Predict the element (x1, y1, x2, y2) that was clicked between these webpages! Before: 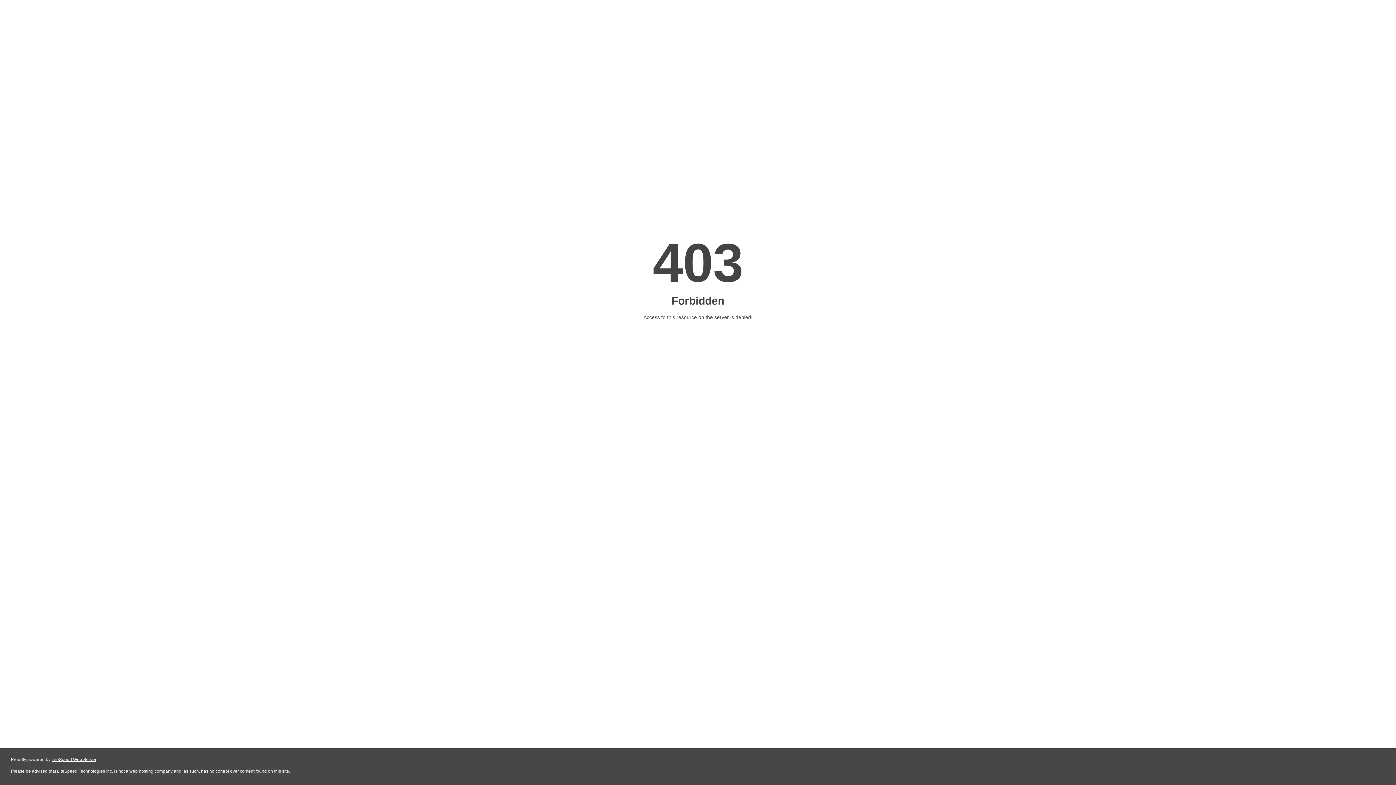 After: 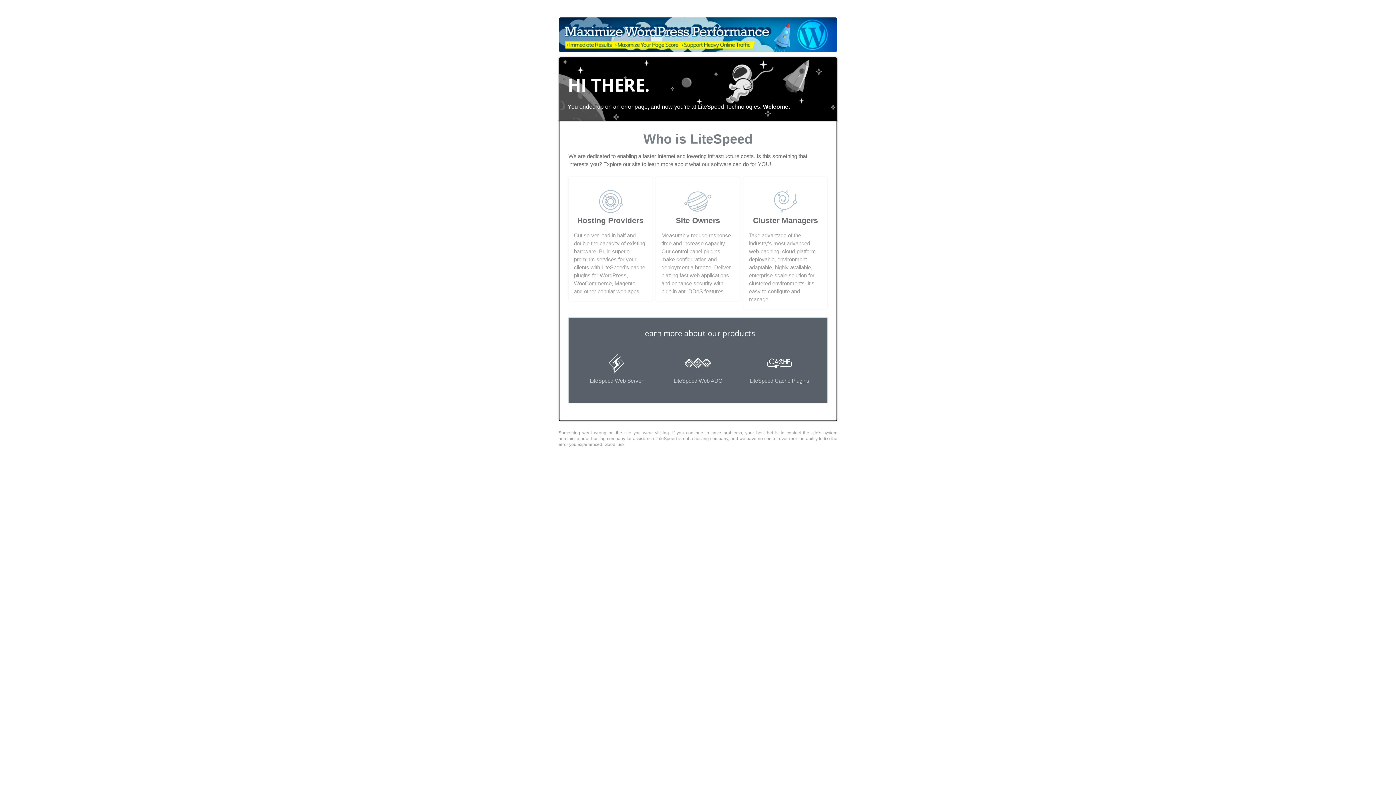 Action: bbox: (51, 757, 96, 762) label: LiteSpeed Web Server